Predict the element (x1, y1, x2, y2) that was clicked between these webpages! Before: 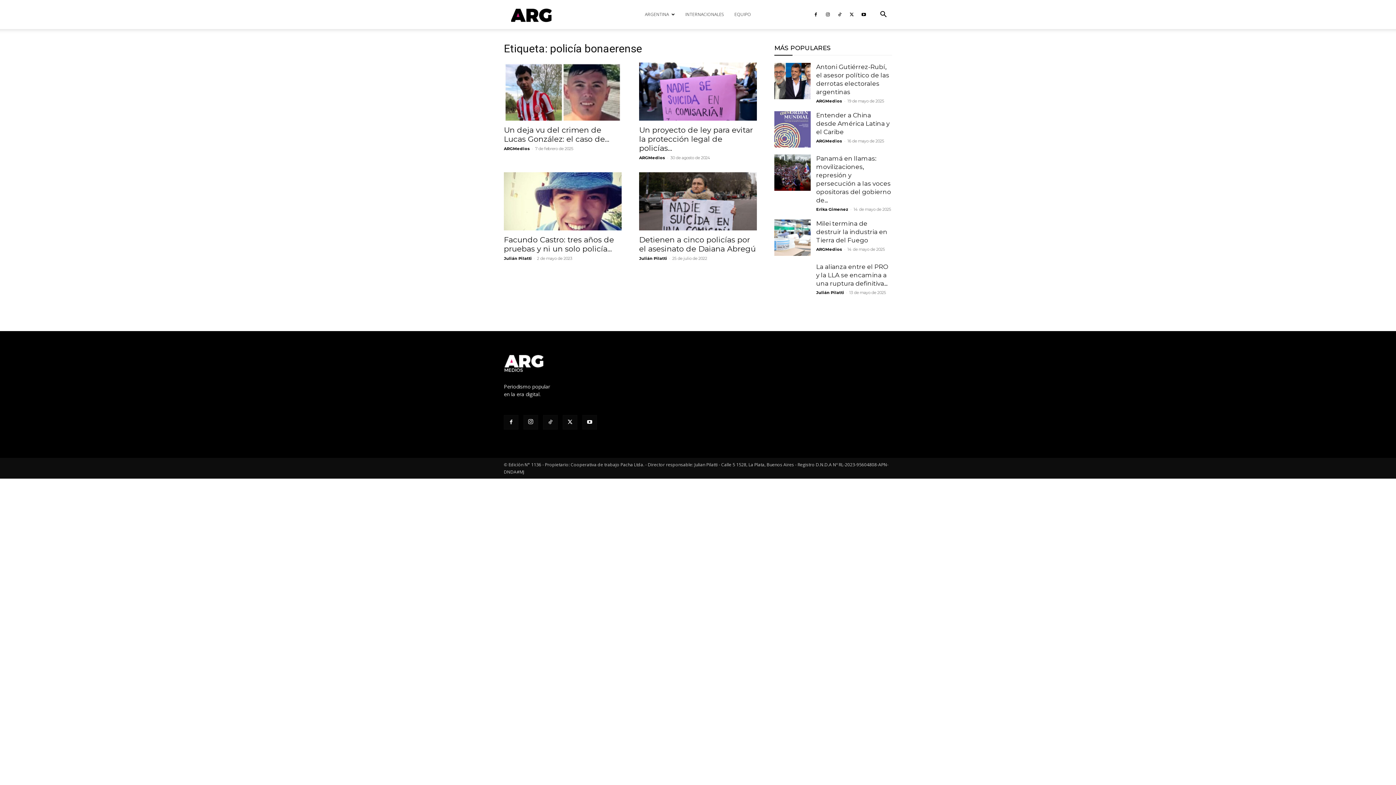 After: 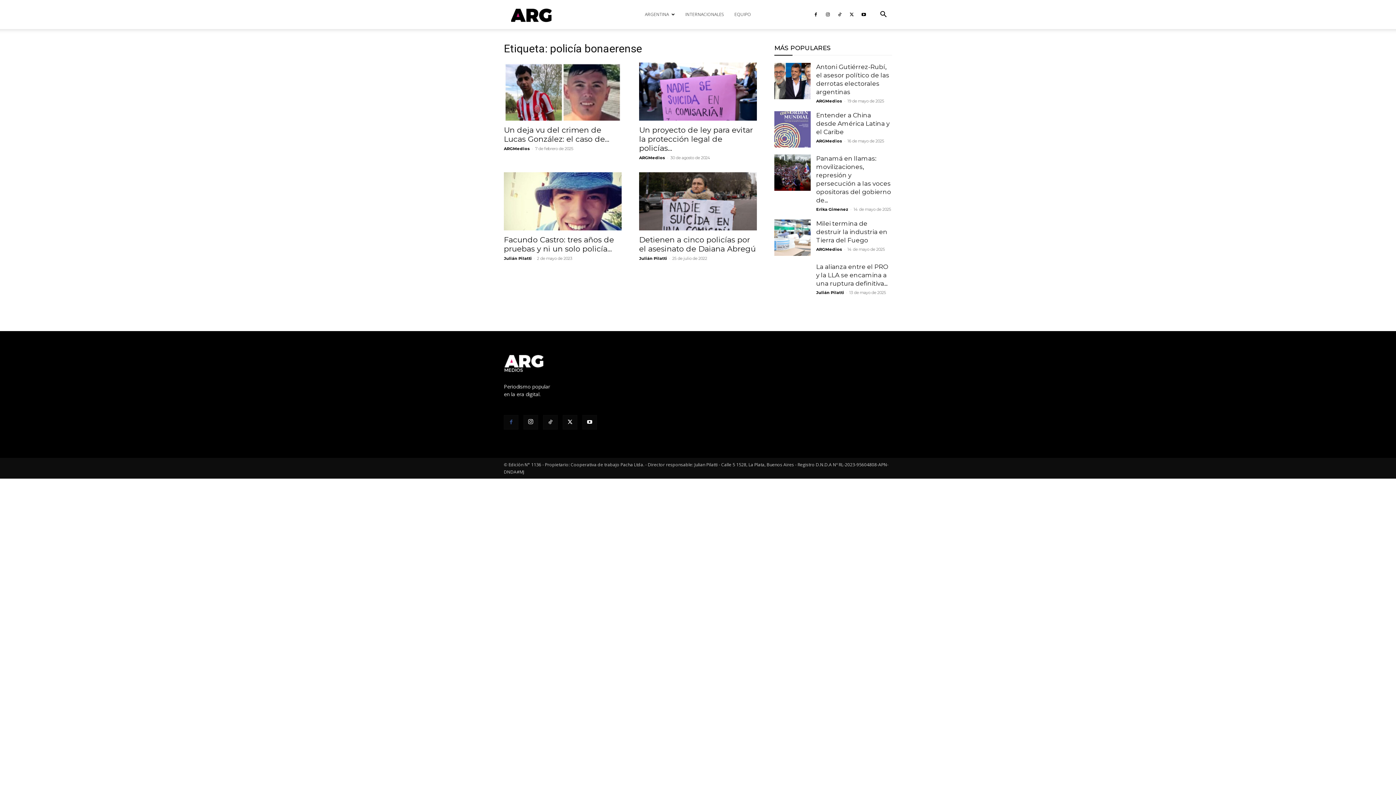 Action: bbox: (504, 415, 518, 429)